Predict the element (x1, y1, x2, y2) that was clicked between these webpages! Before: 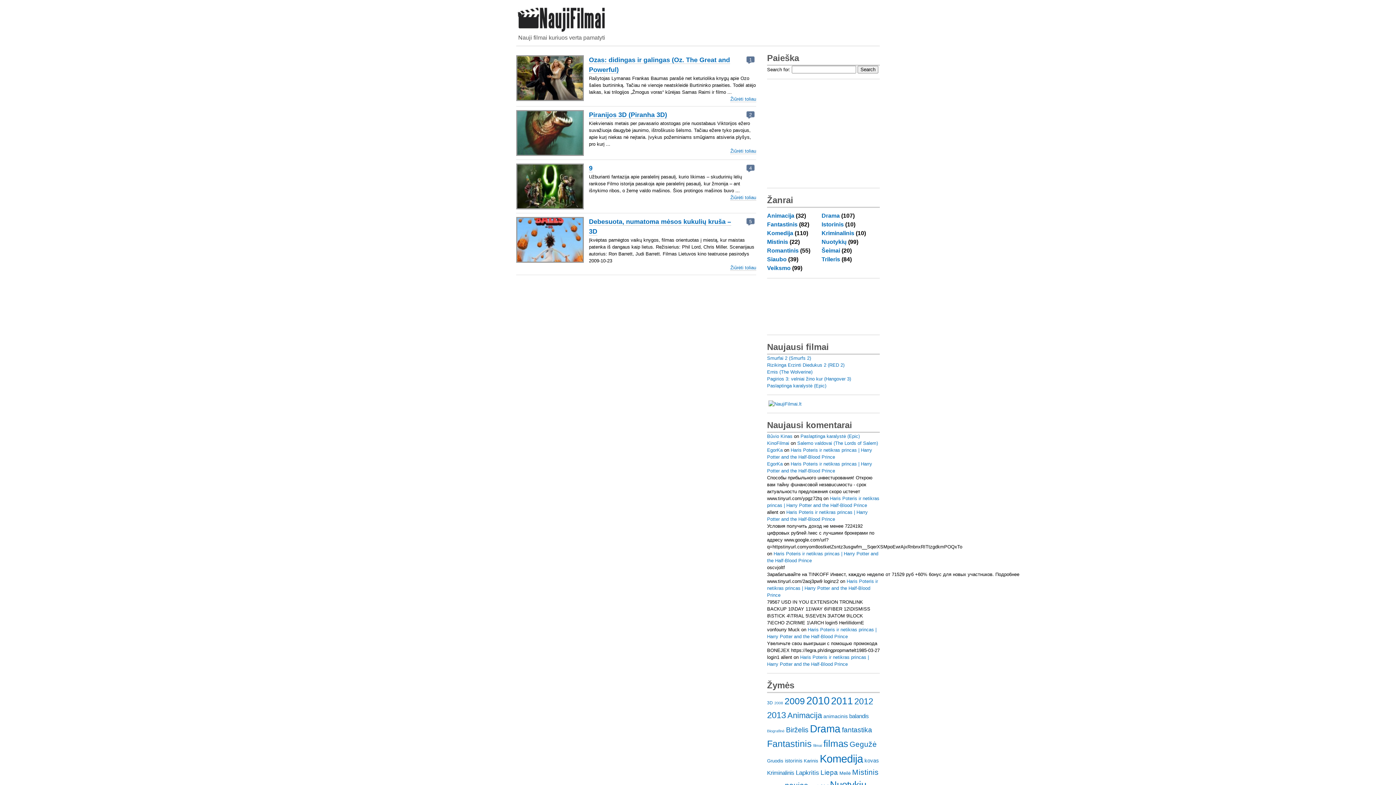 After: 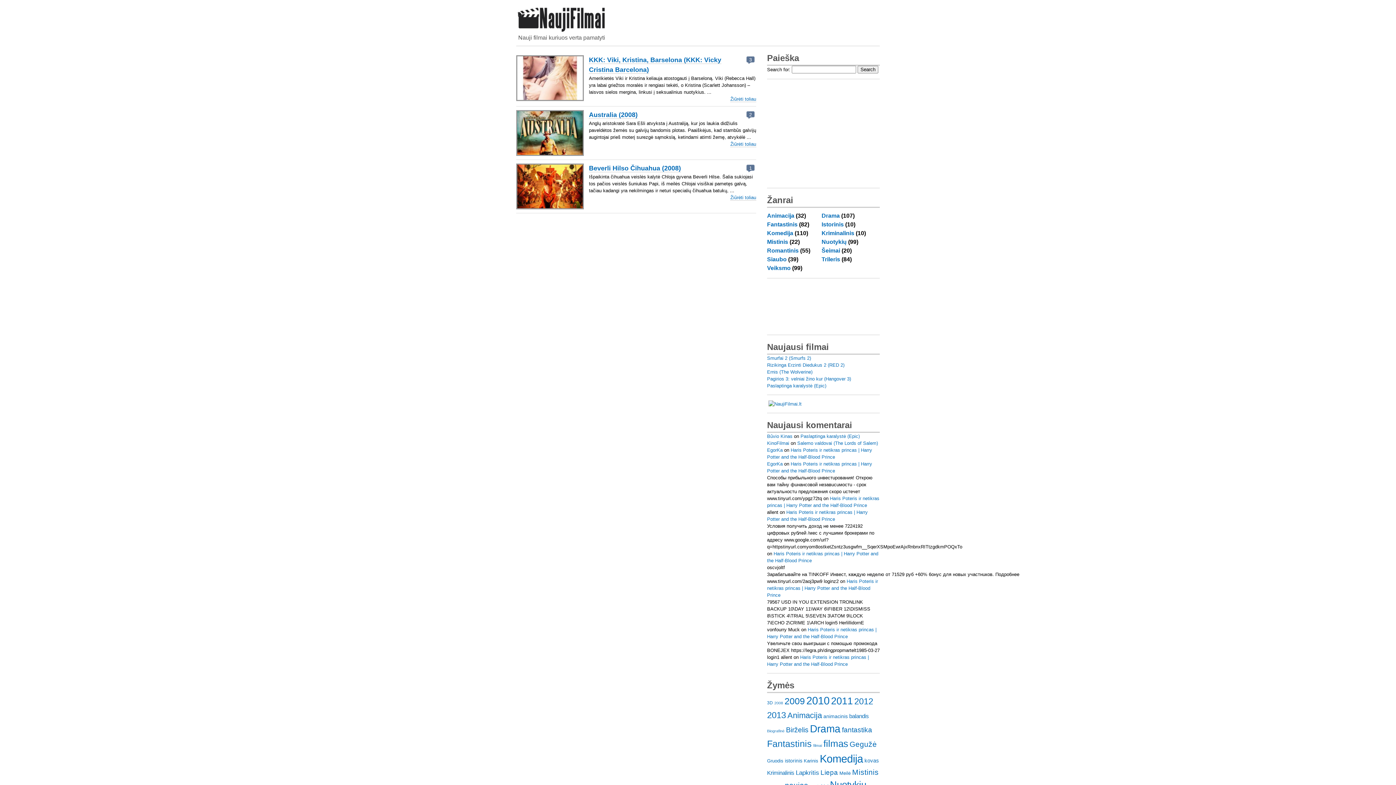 Action: label: 2008 bbox: (774, 701, 783, 705)